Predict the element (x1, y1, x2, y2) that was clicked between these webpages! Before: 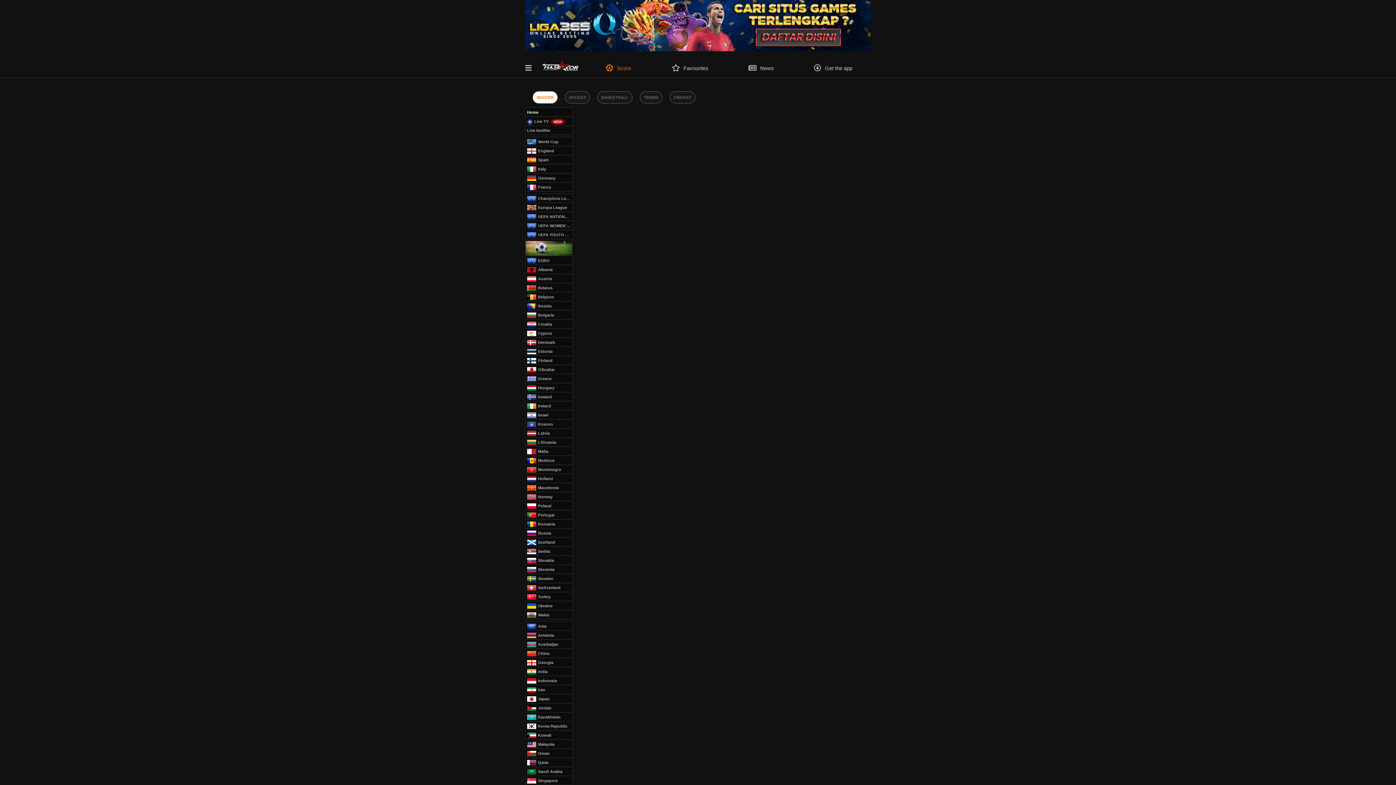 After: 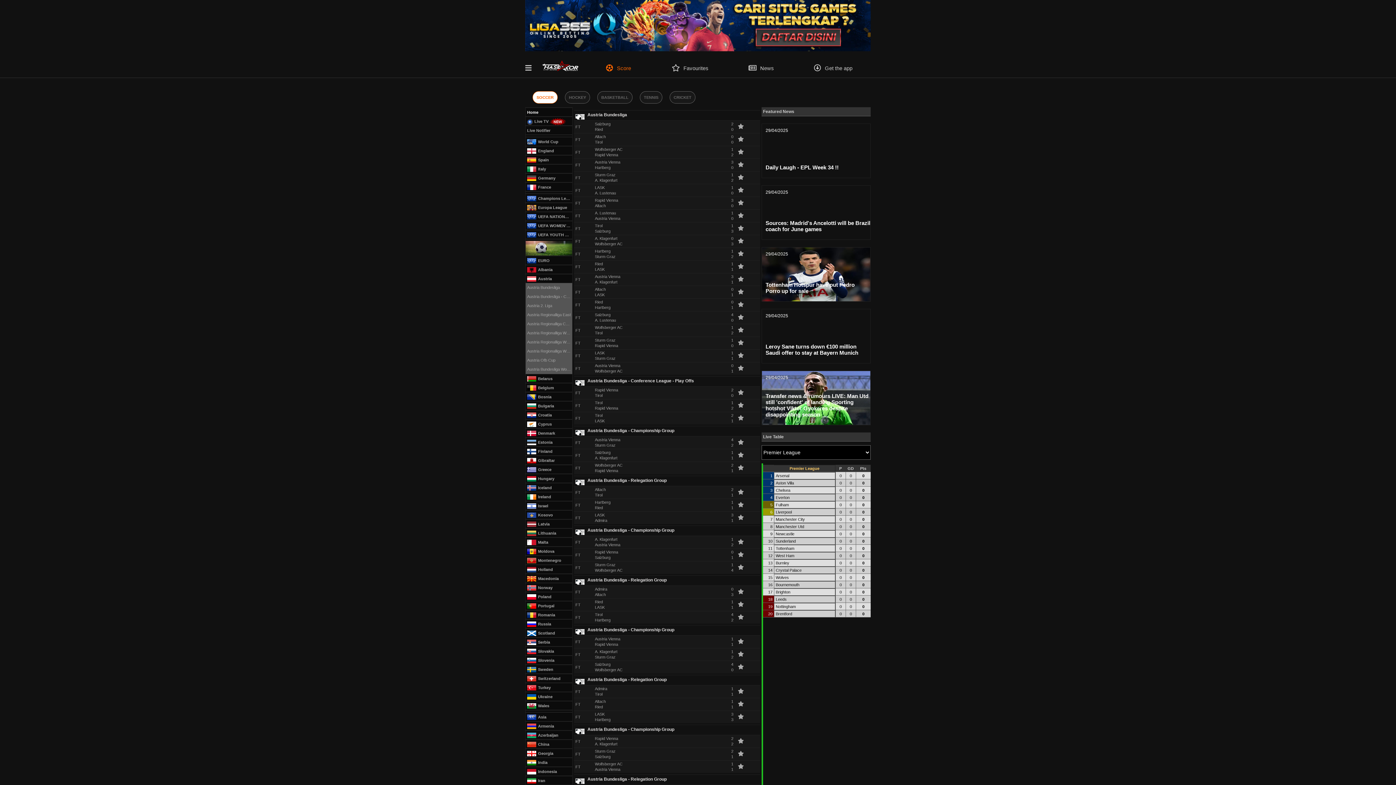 Action: label: Austria bbox: (525, 274, 572, 283)